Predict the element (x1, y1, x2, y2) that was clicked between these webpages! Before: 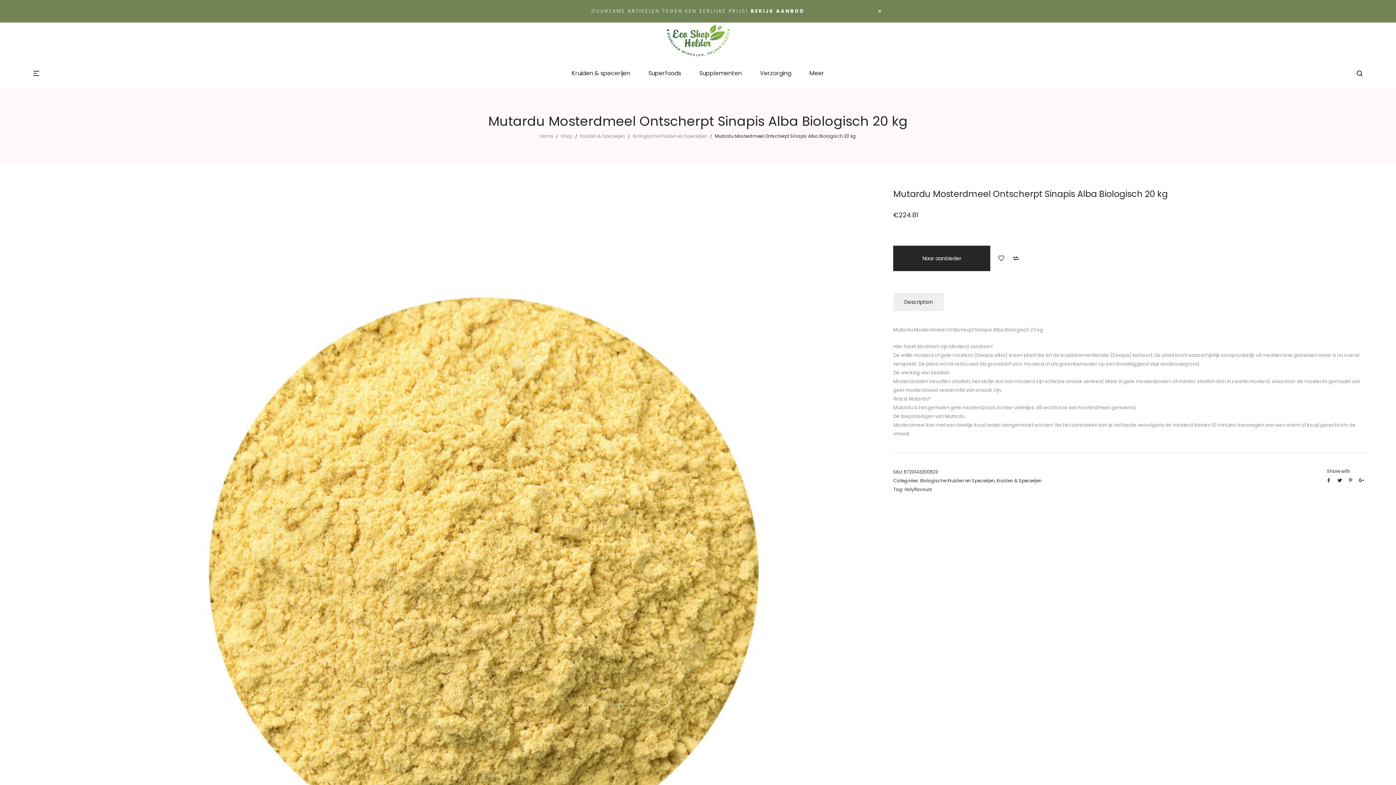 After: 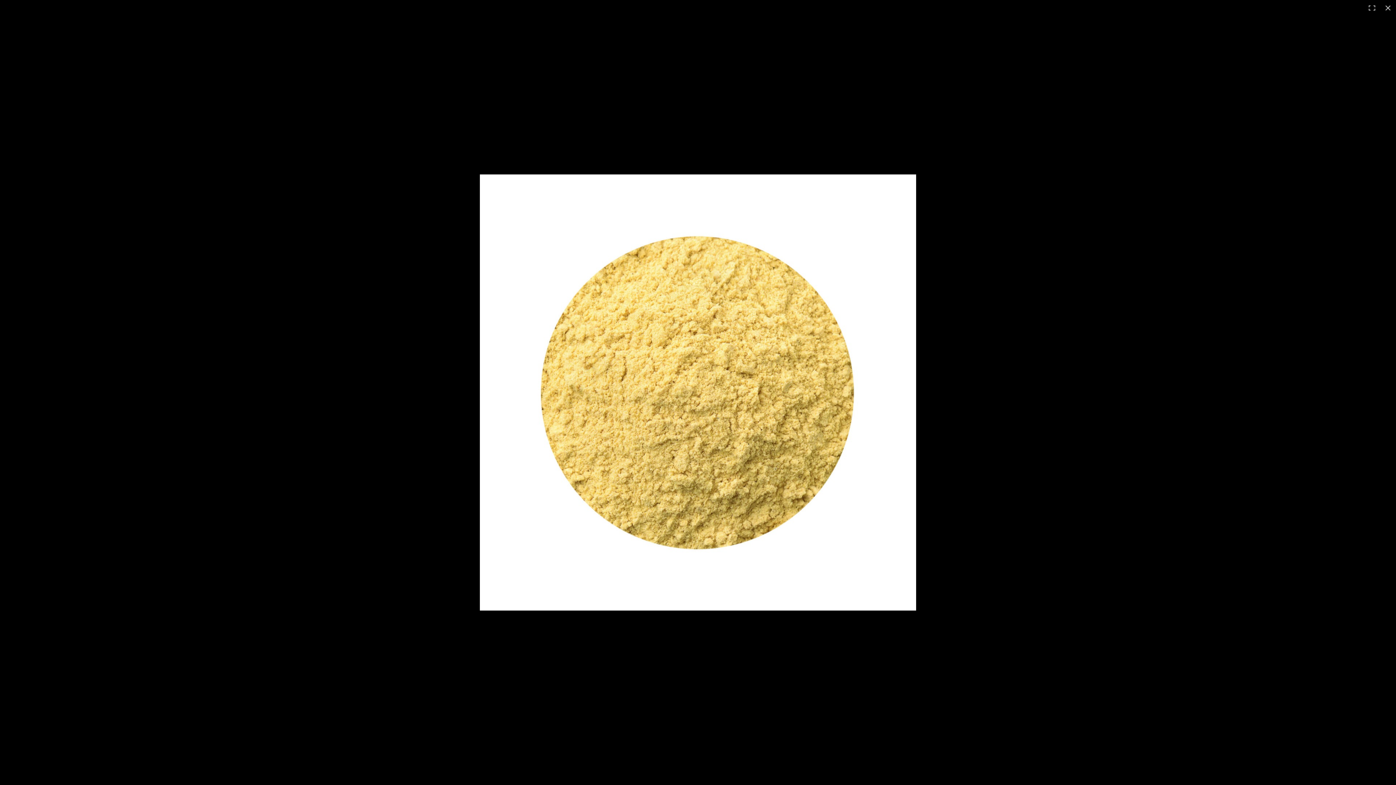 Action: bbox: (101, 568, 868, 575)